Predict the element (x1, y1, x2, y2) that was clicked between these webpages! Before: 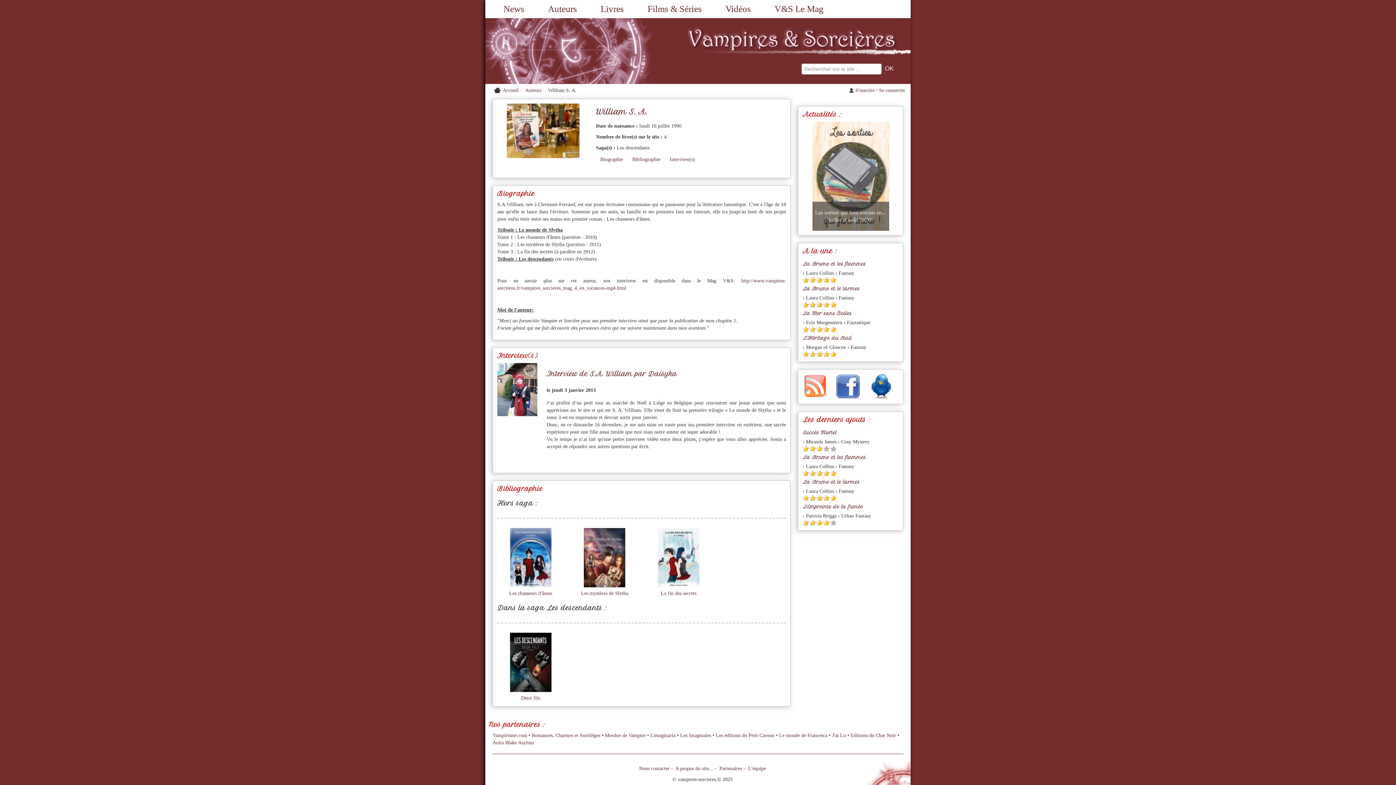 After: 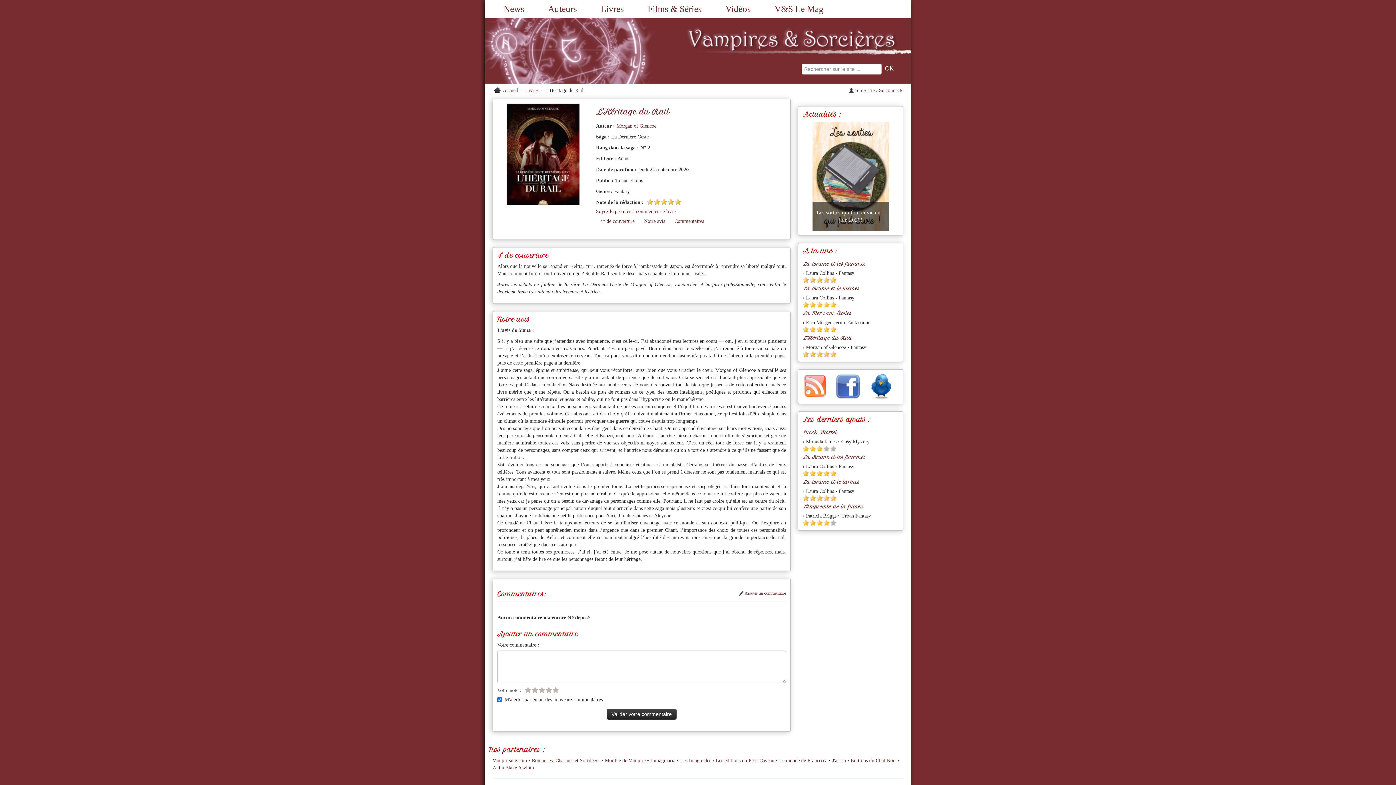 Action: label: L'Héritage du Rail bbox: (802, 335, 852, 341)